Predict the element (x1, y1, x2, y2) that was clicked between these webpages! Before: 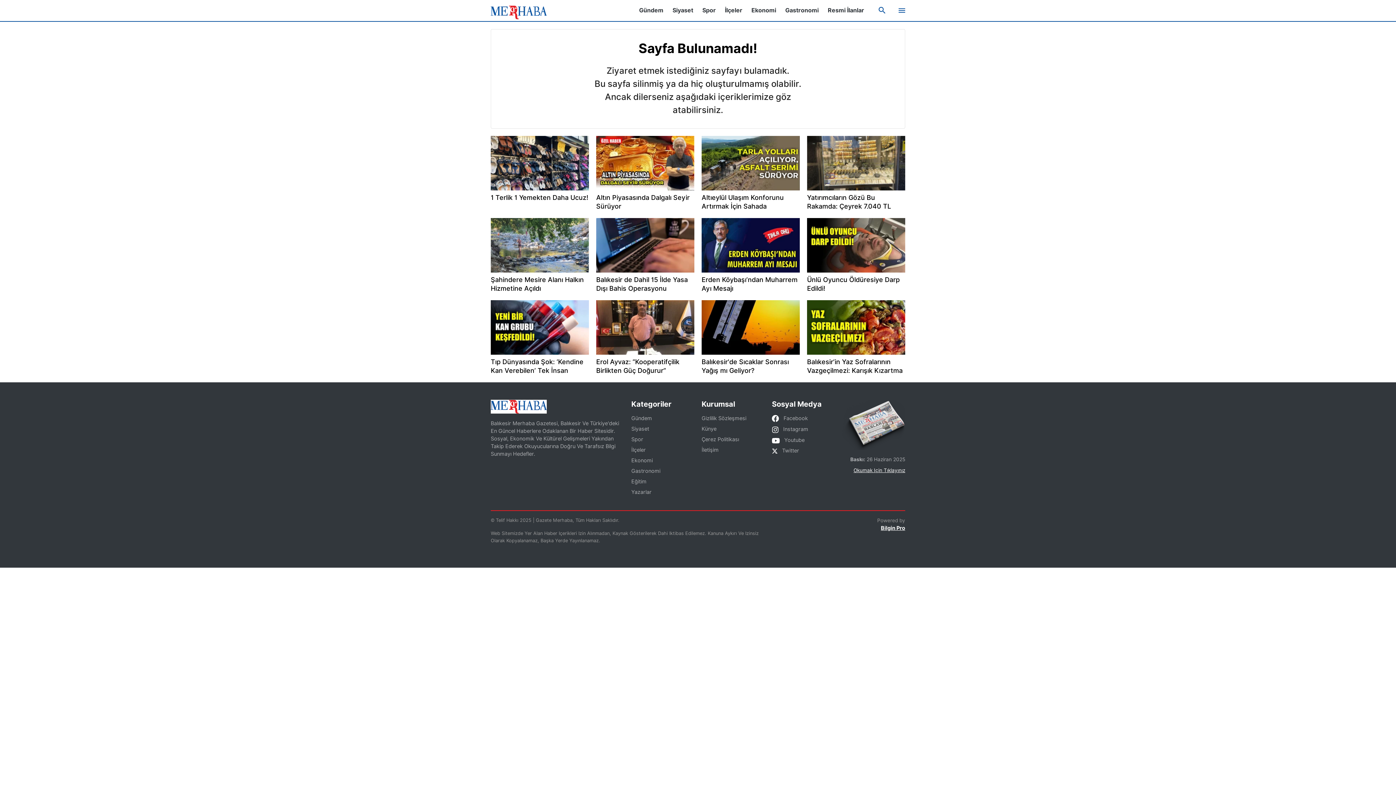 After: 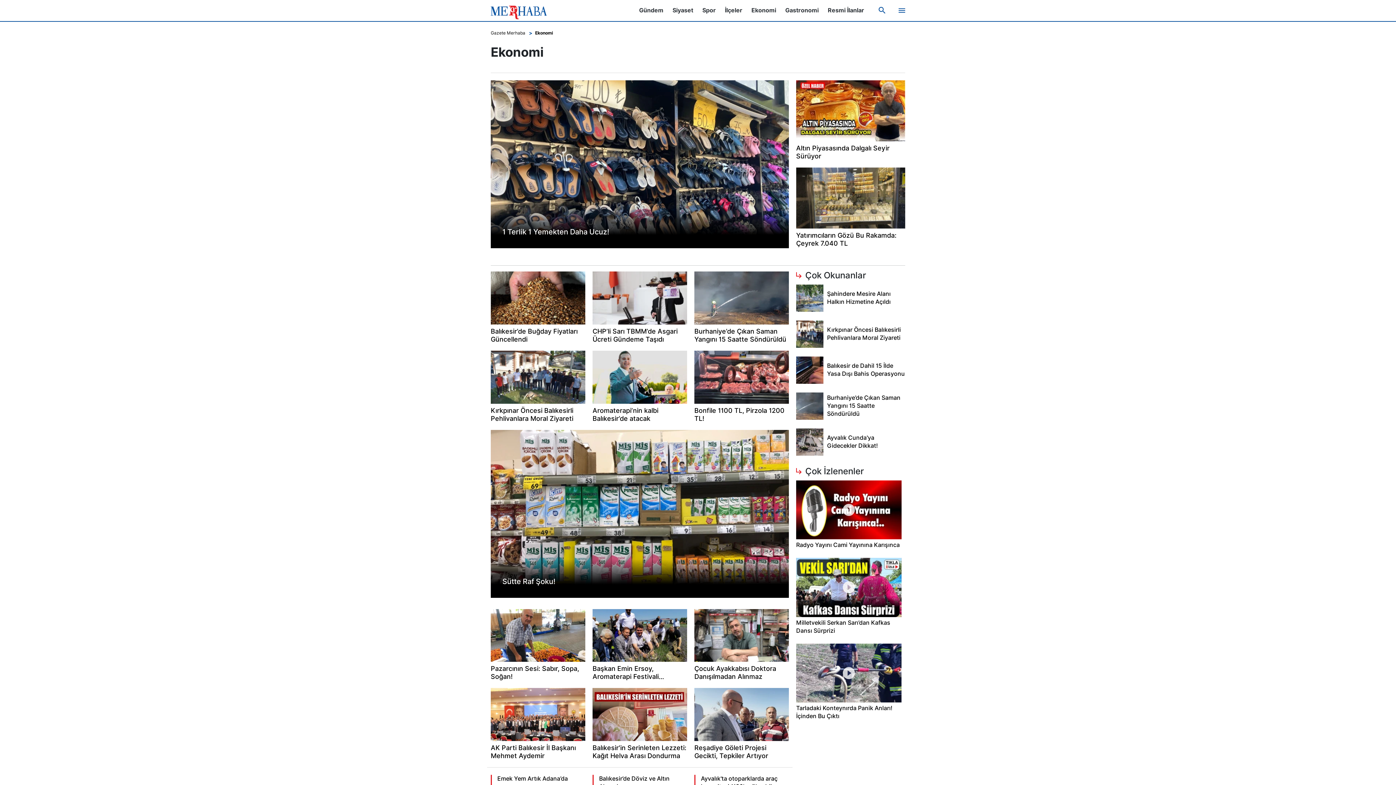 Action: label: Ekonomi bbox: (751, 6, 776, 14)